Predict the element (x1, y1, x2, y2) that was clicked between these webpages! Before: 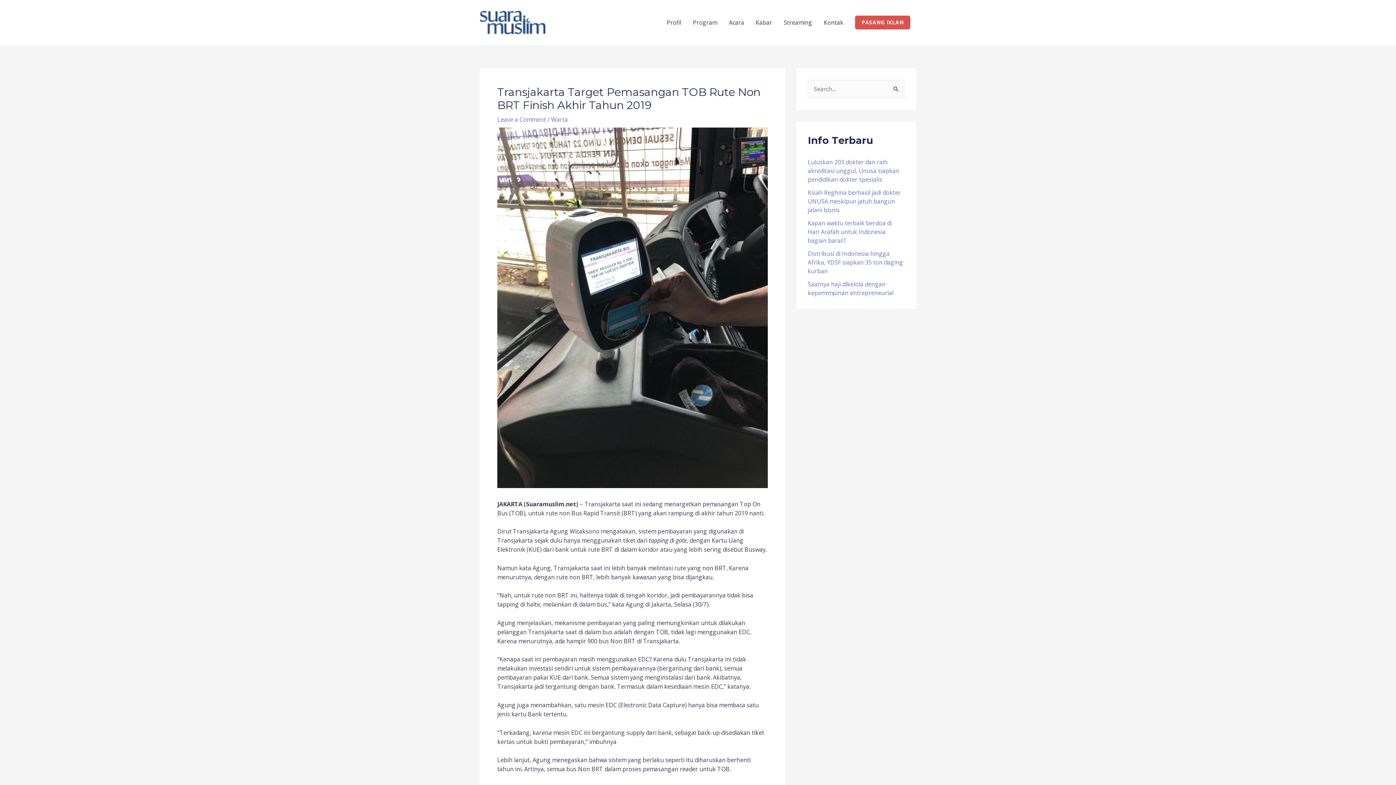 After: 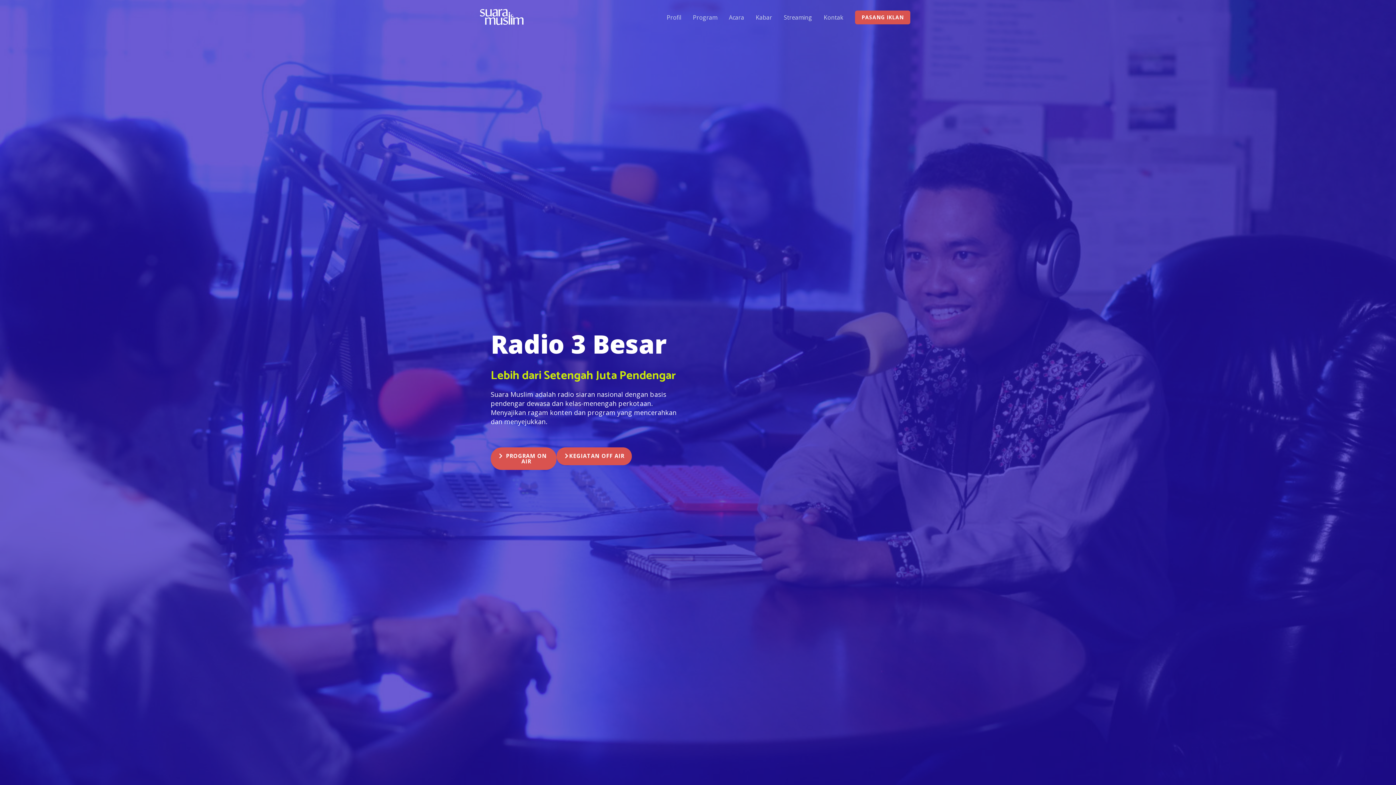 Action: bbox: (480, 17, 545, 25)